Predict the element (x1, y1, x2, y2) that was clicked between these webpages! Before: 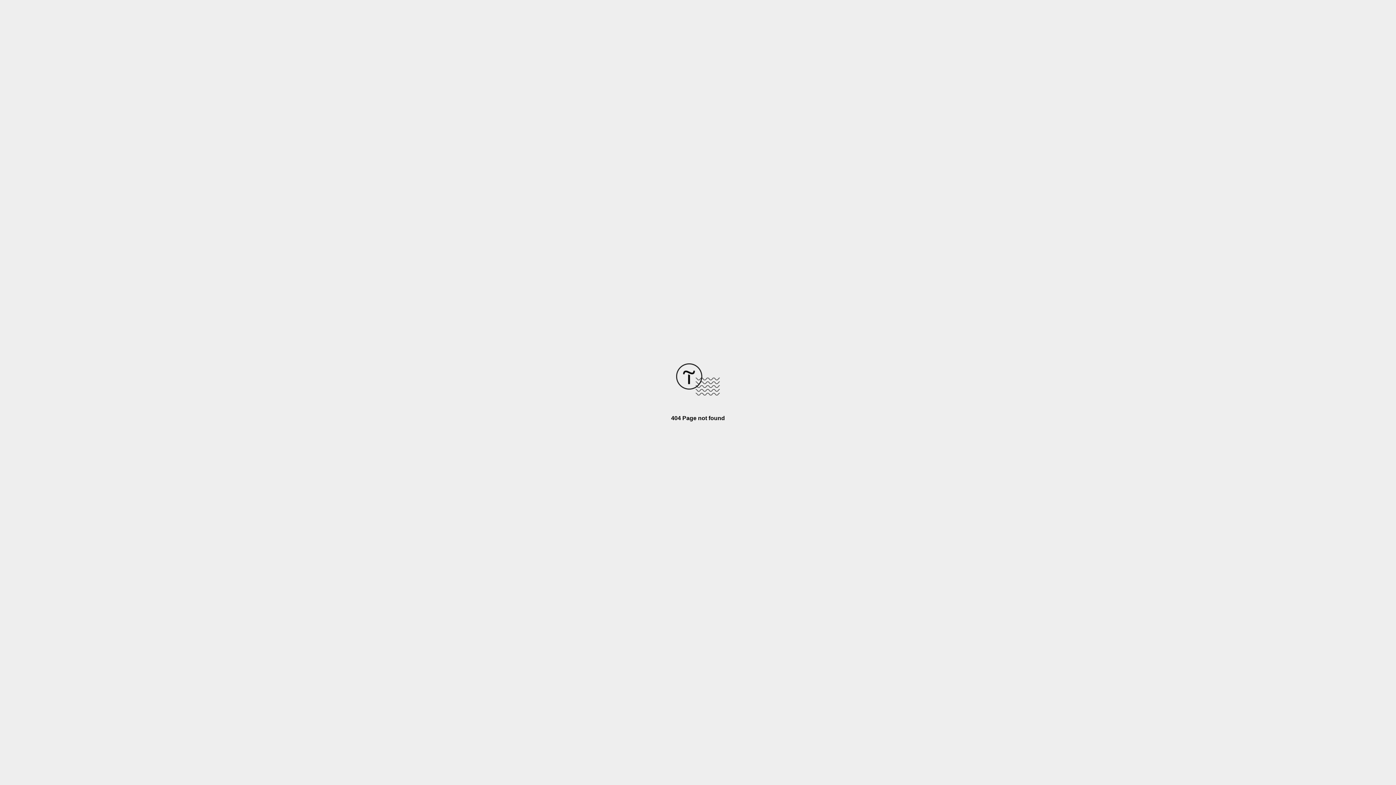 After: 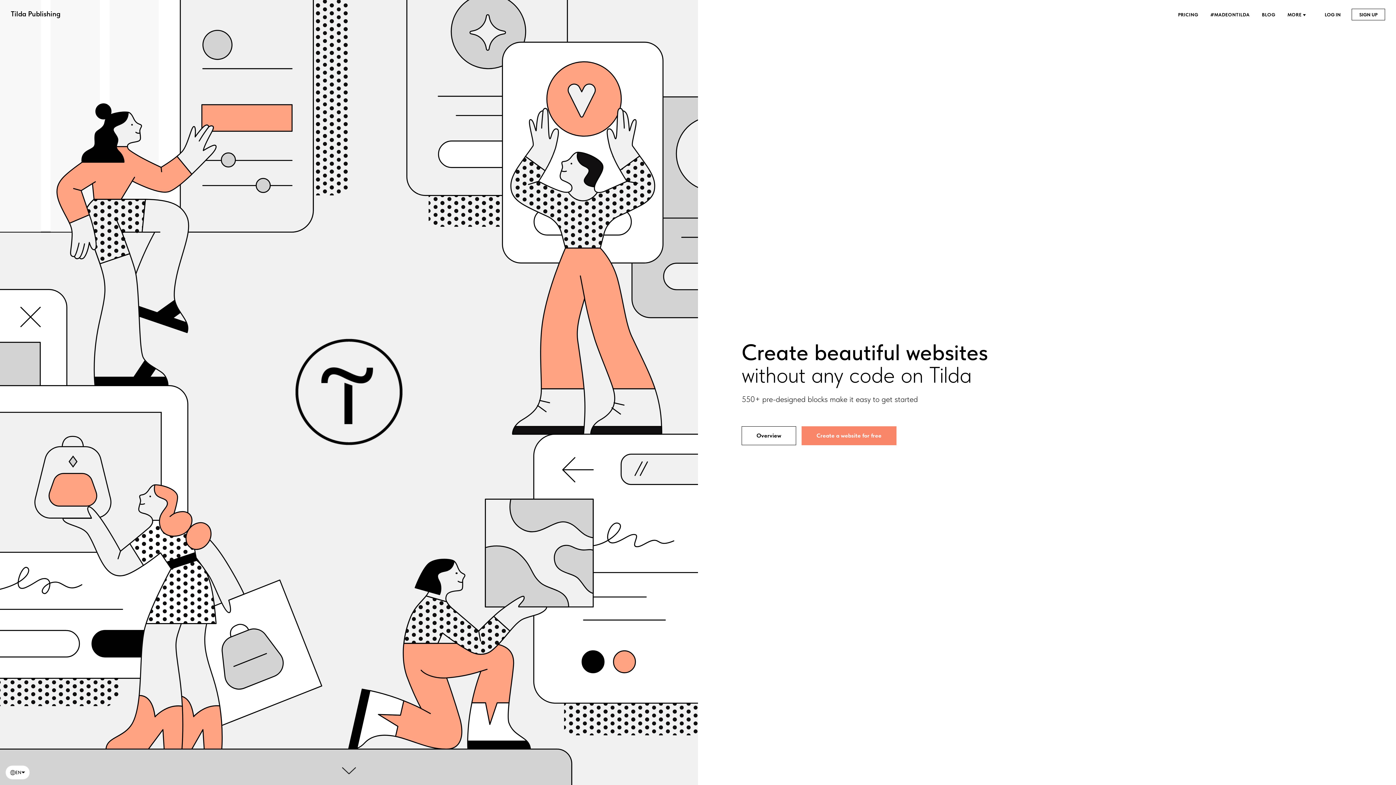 Action: bbox: (676, 390, 720, 396)